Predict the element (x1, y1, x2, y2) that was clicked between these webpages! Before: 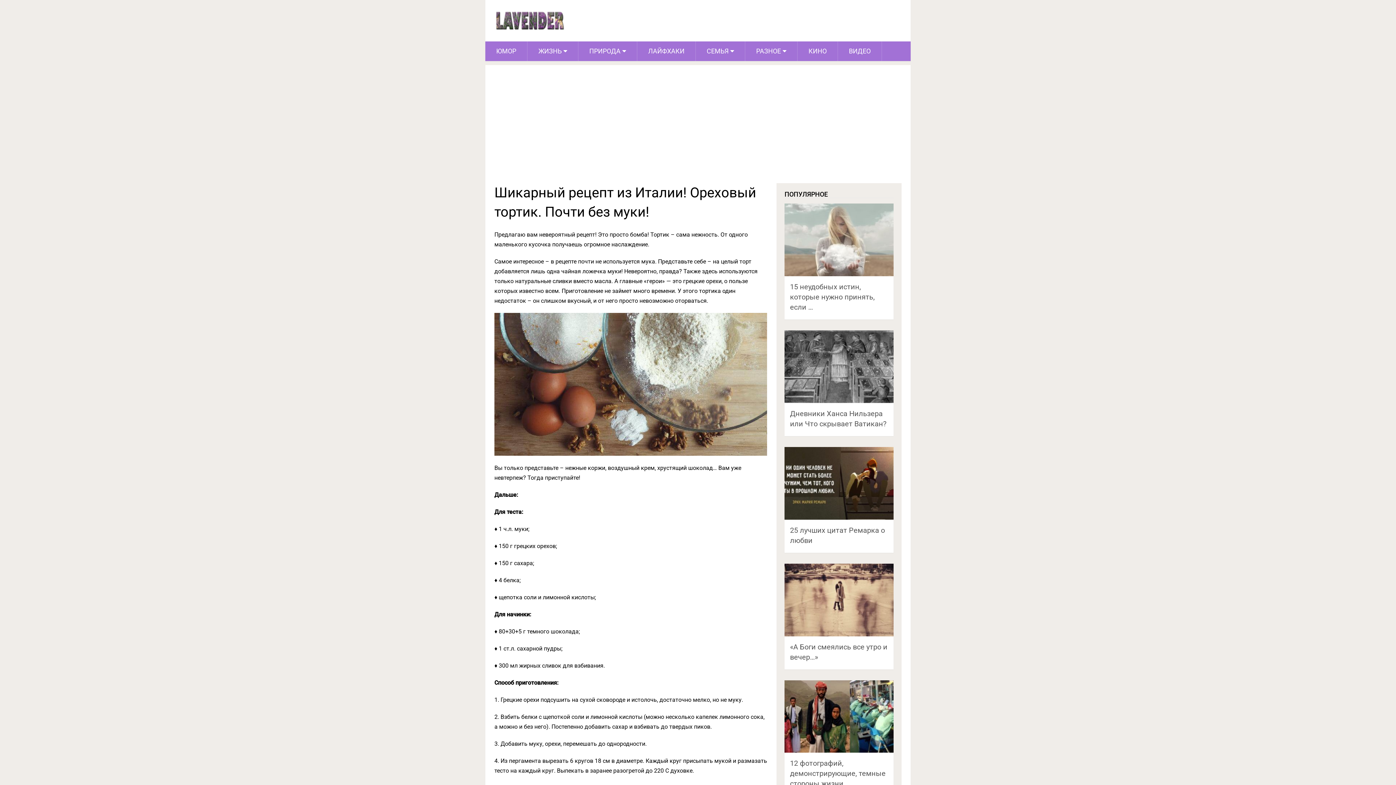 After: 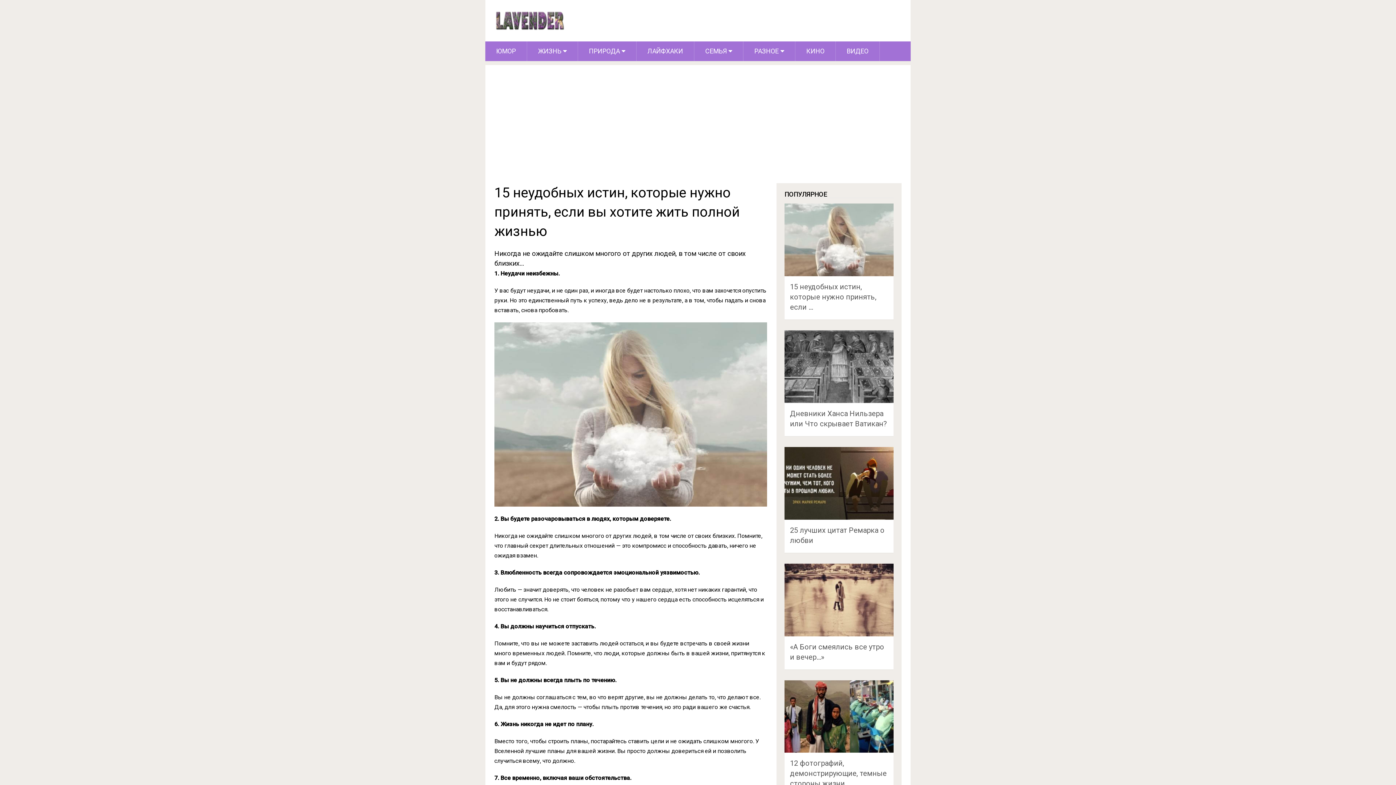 Action: label: 15 неудобных истин, которые нужно принять, если … bbox: (790, 282, 874, 311)